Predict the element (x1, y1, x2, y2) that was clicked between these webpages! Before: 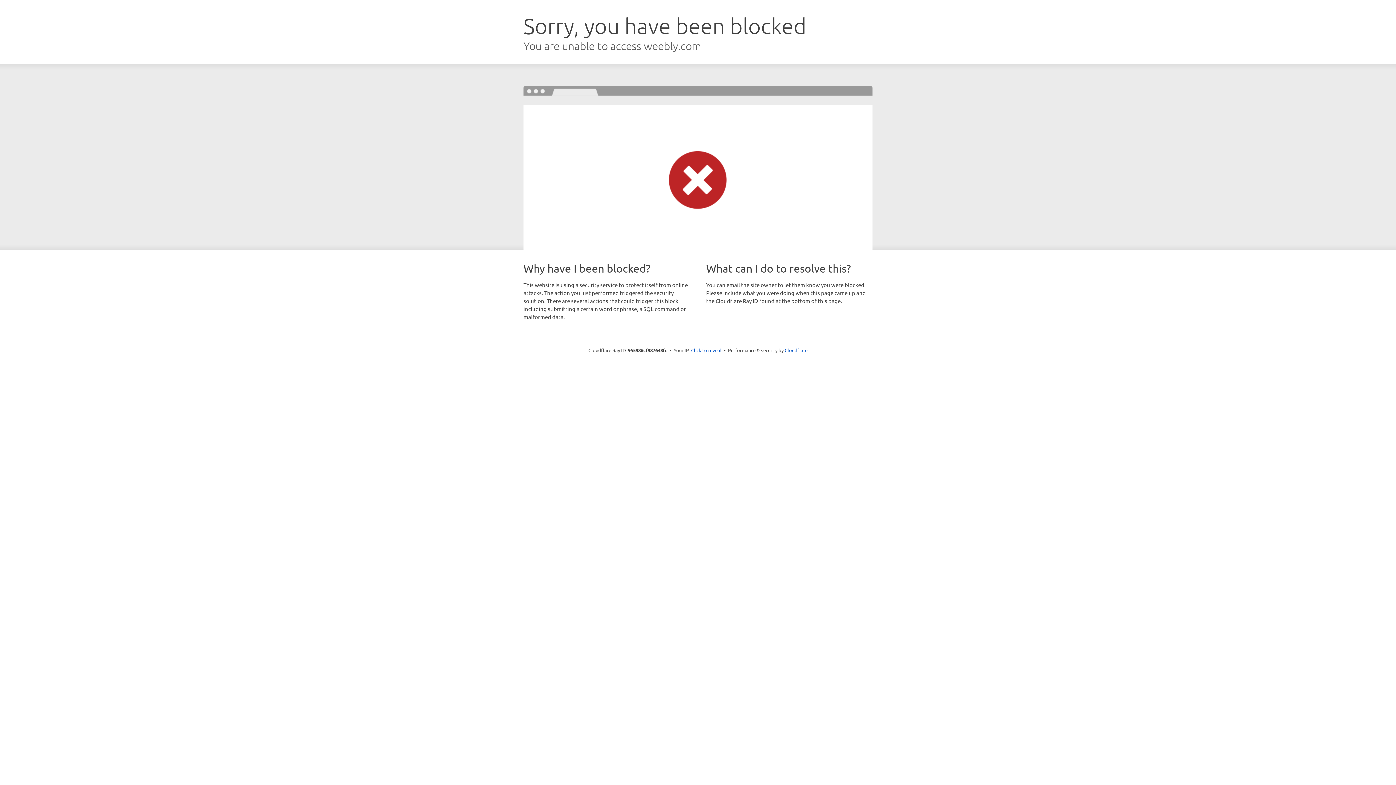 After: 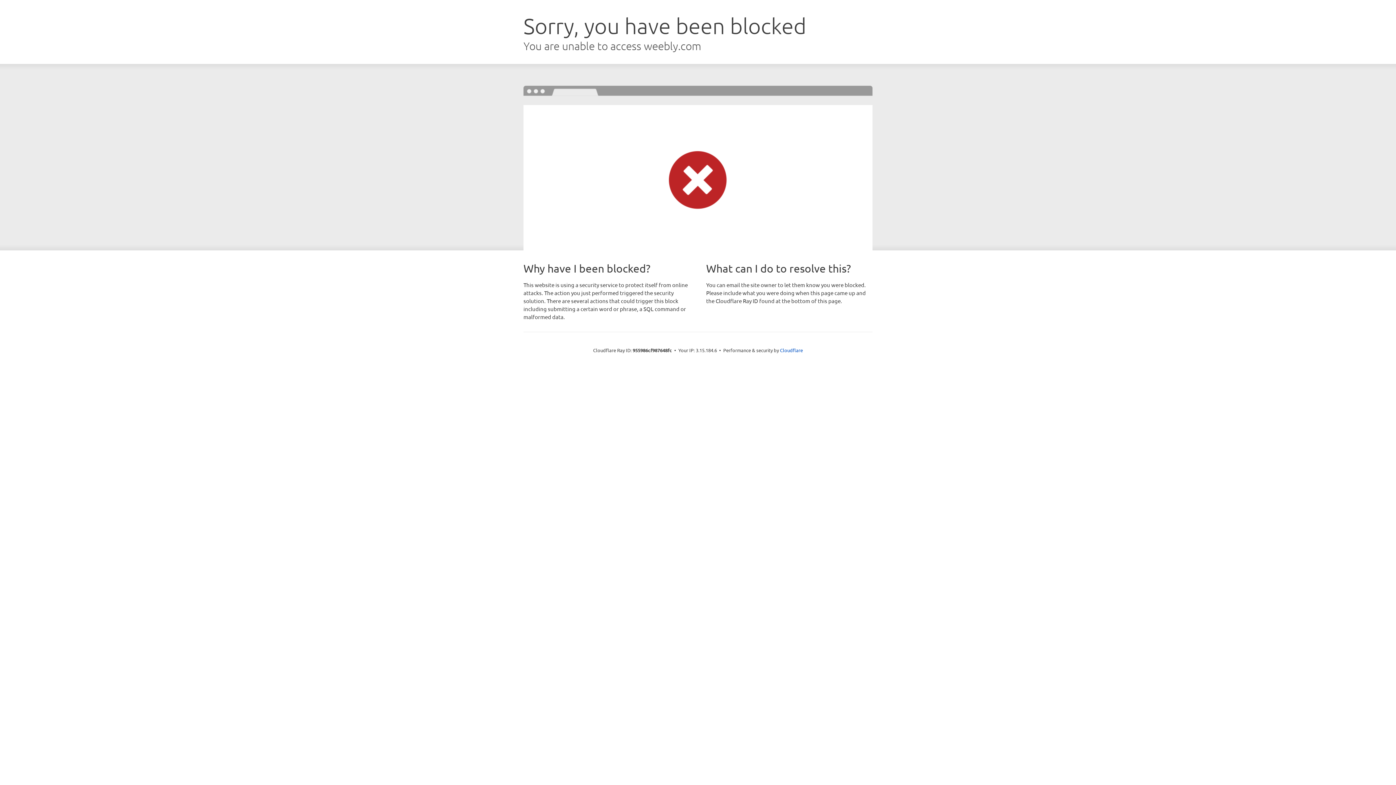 Action: bbox: (691, 346, 721, 353) label: Click to reveal